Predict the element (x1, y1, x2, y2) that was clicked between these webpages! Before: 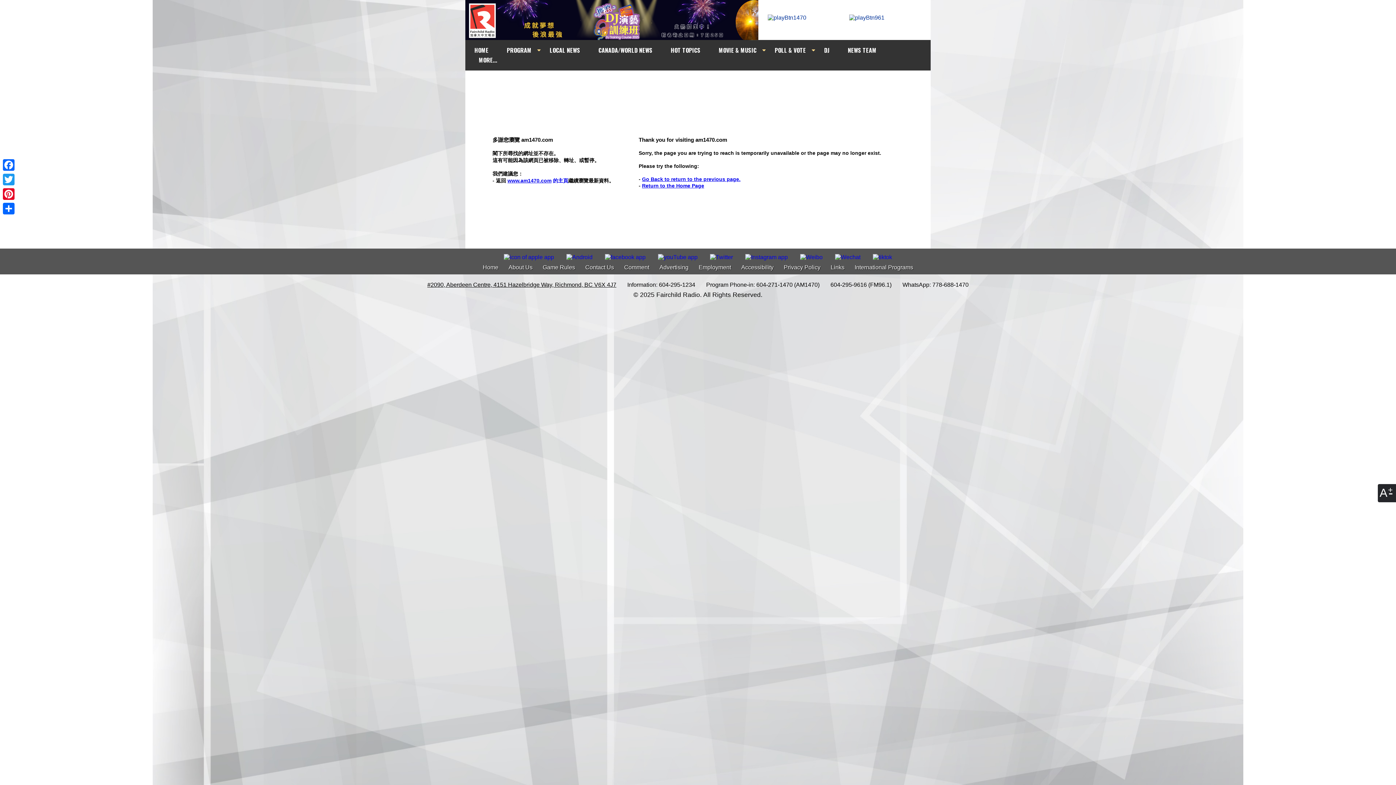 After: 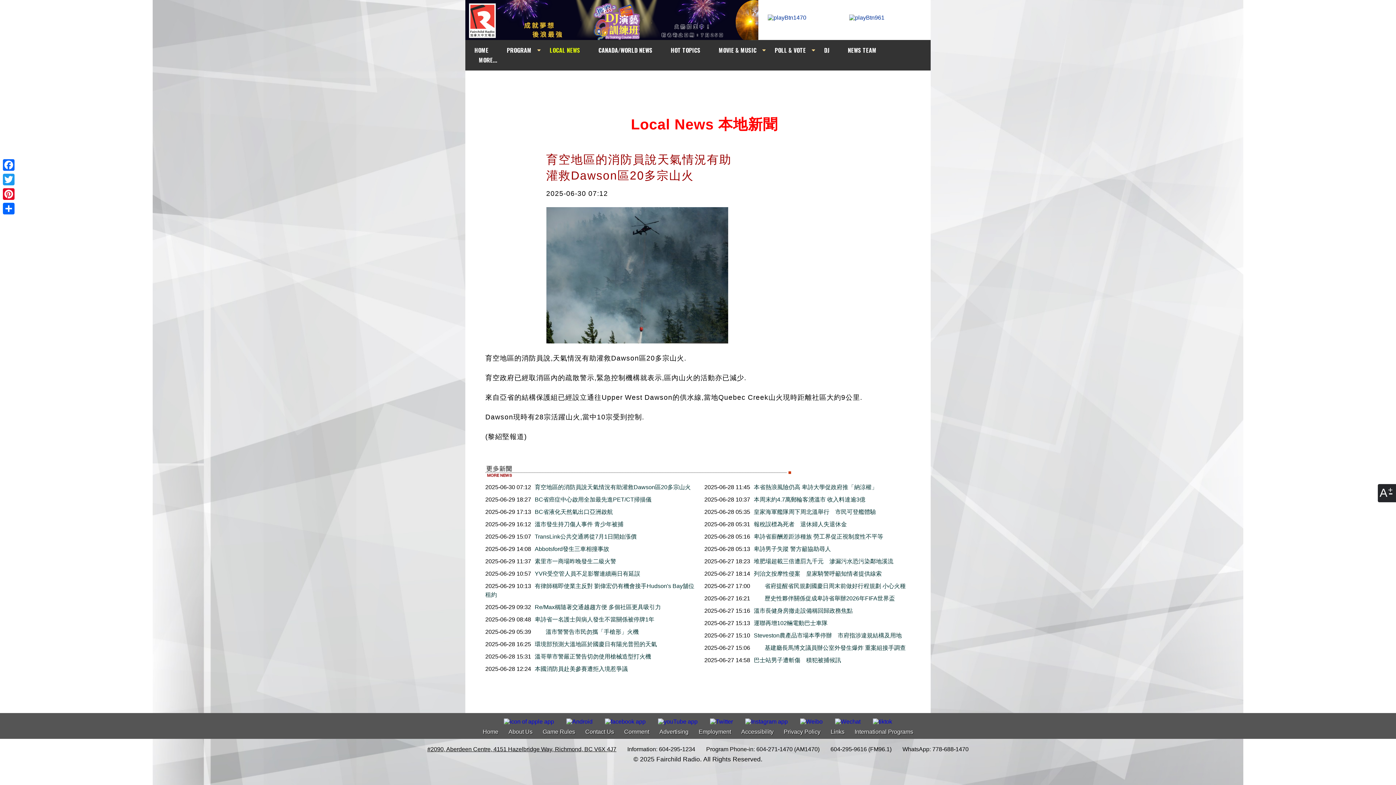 Action: bbox: (549, 45, 580, 55) label: LOCAL NEWS